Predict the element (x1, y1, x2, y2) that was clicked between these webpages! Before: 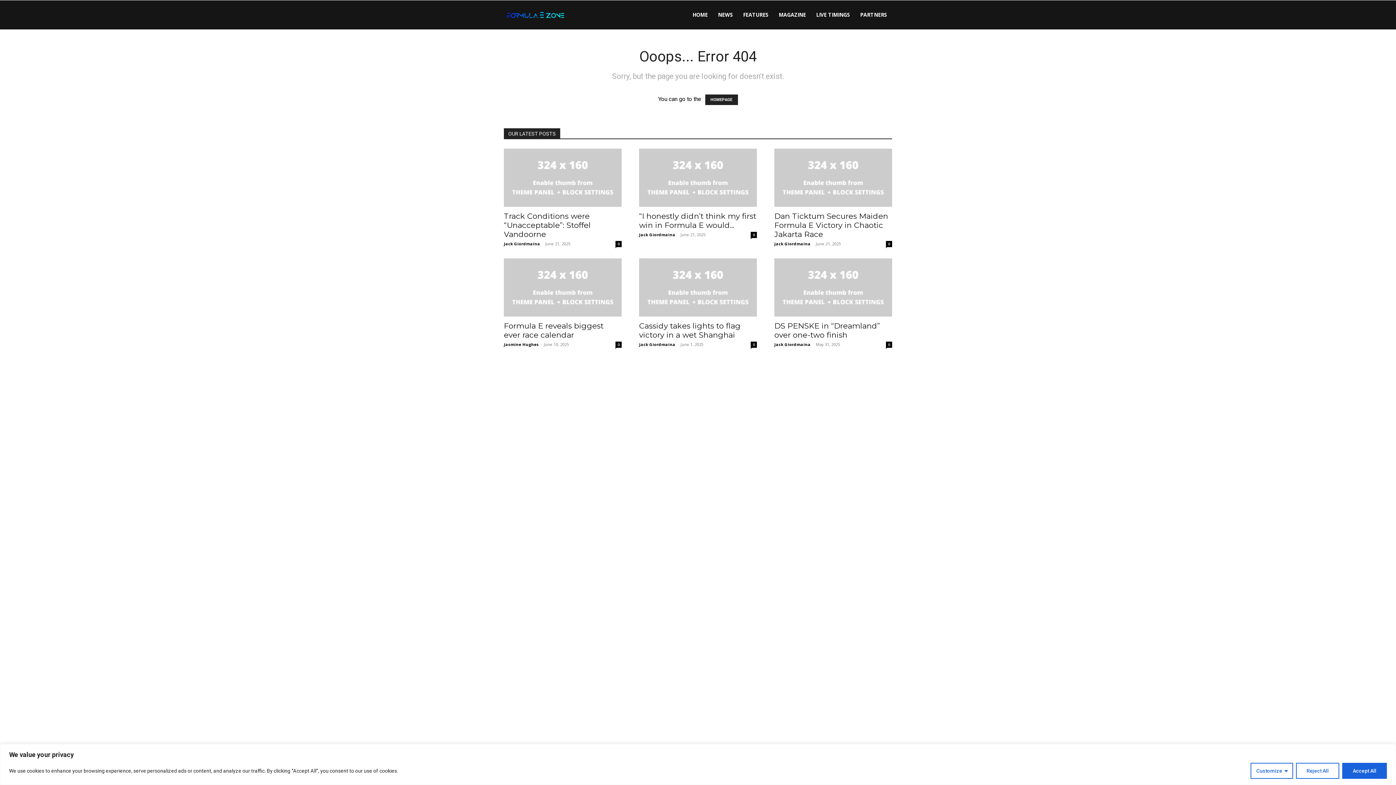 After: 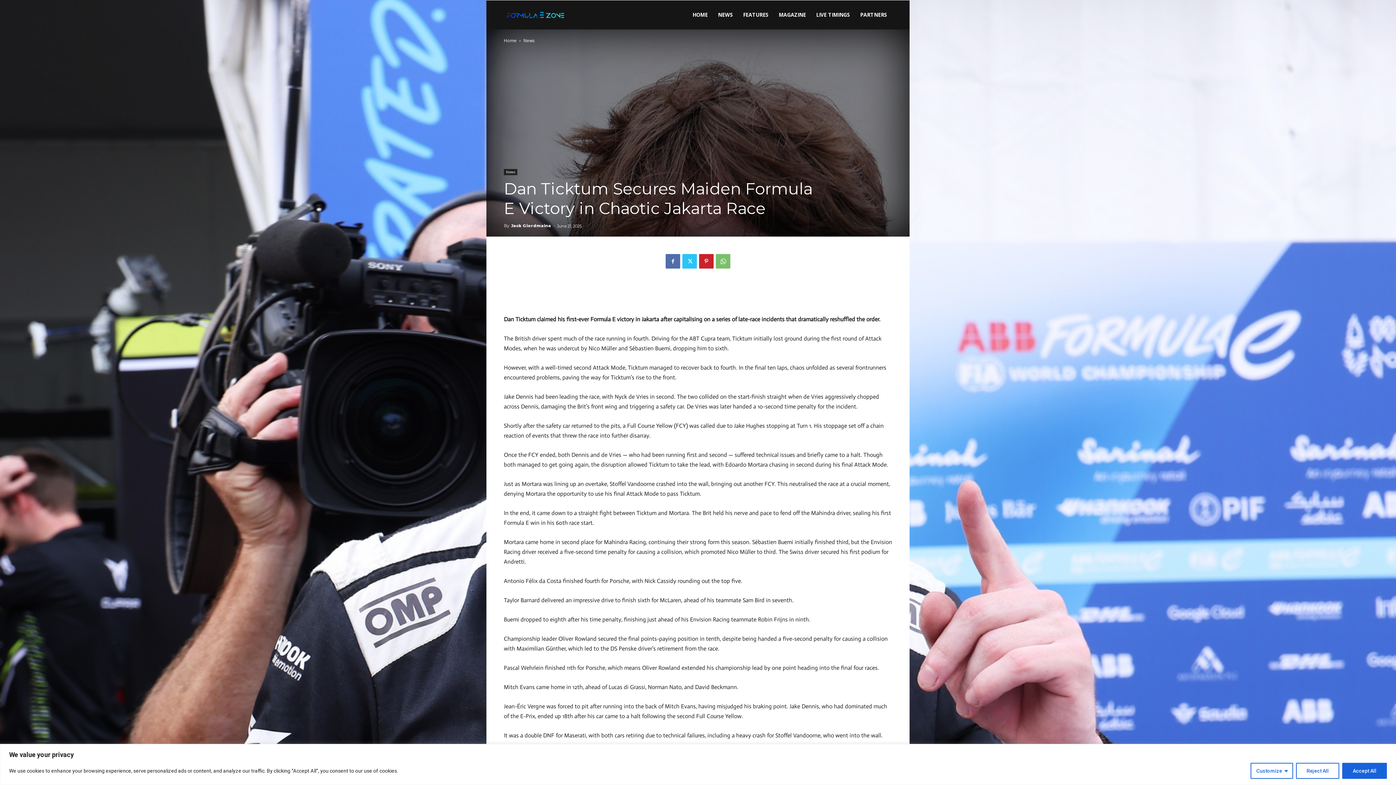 Action: bbox: (774, 148, 892, 206)